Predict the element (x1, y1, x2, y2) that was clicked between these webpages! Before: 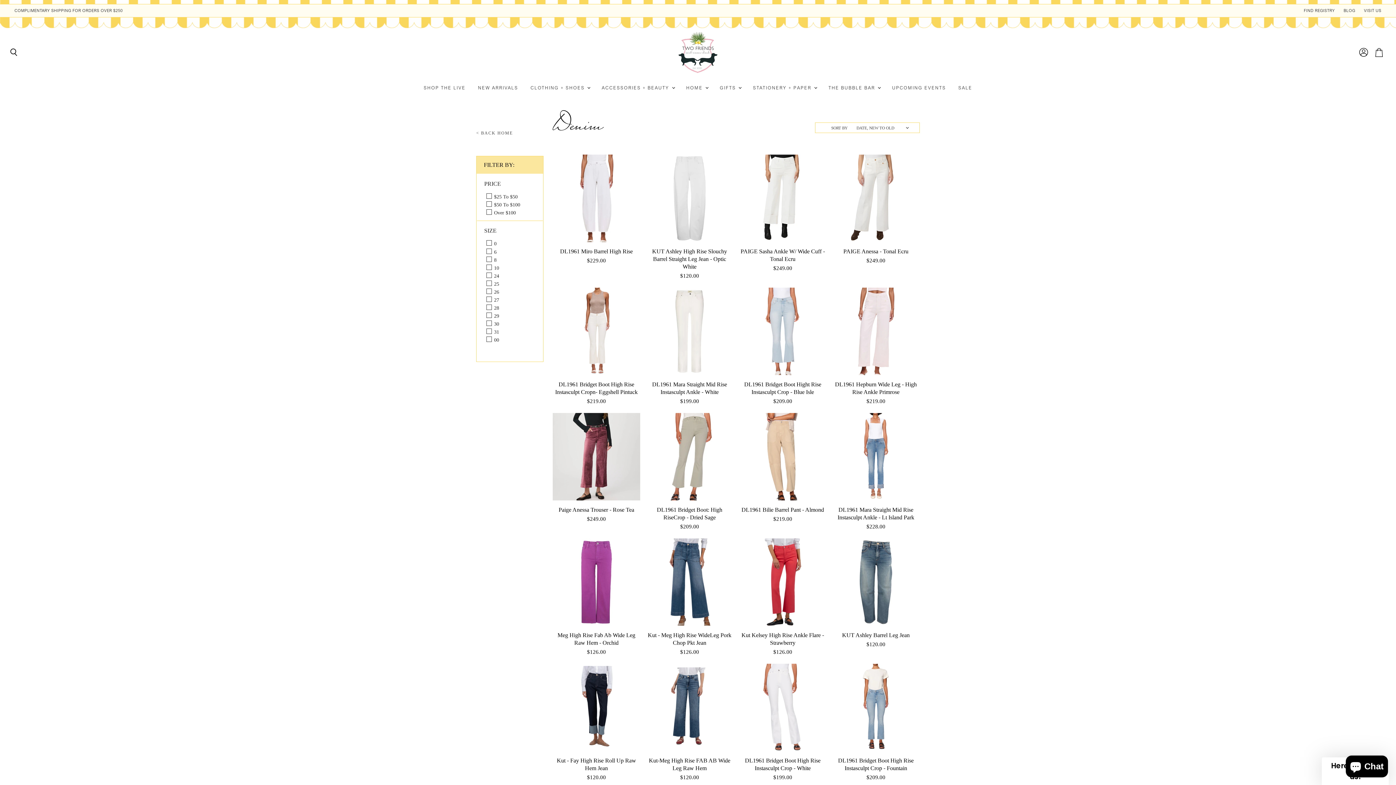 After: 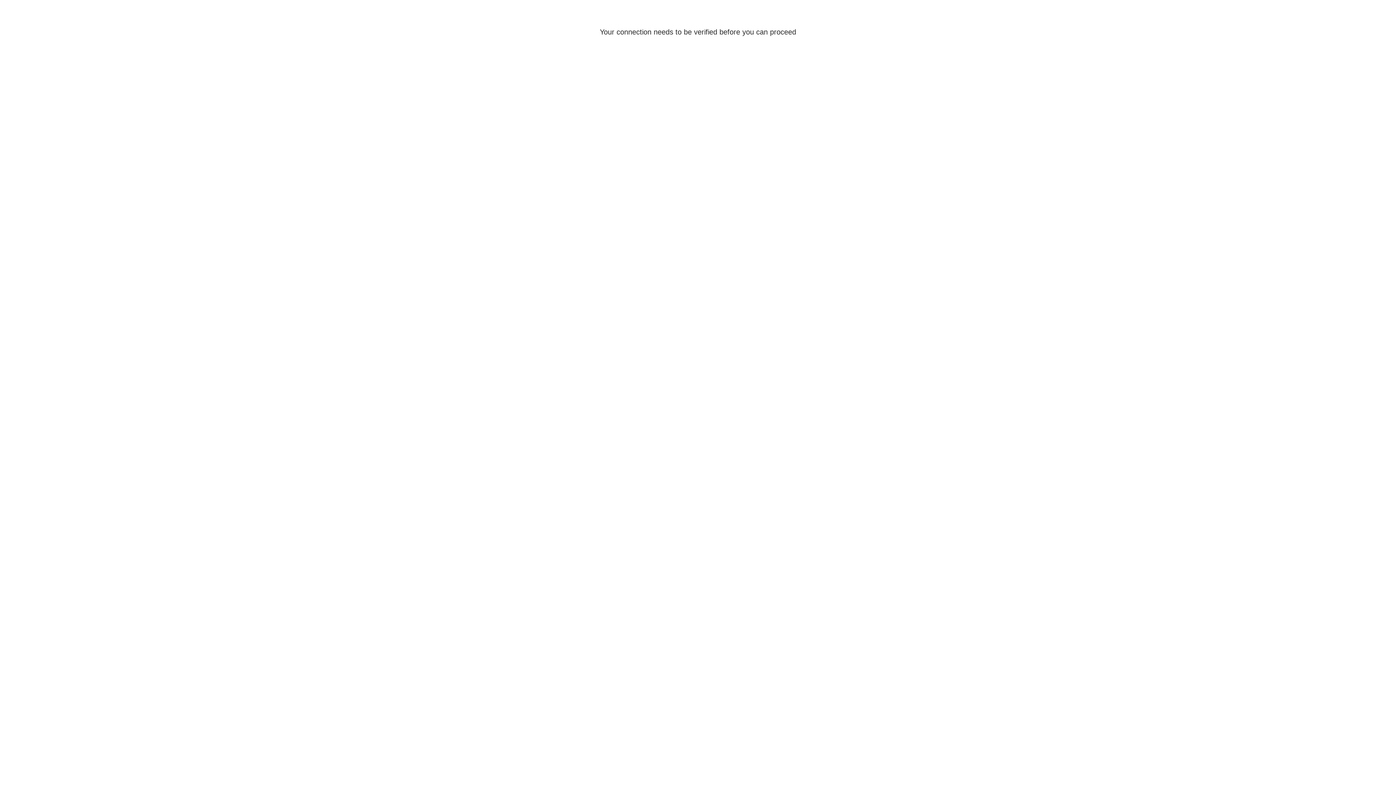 Action: bbox: (832, 287, 920, 375)